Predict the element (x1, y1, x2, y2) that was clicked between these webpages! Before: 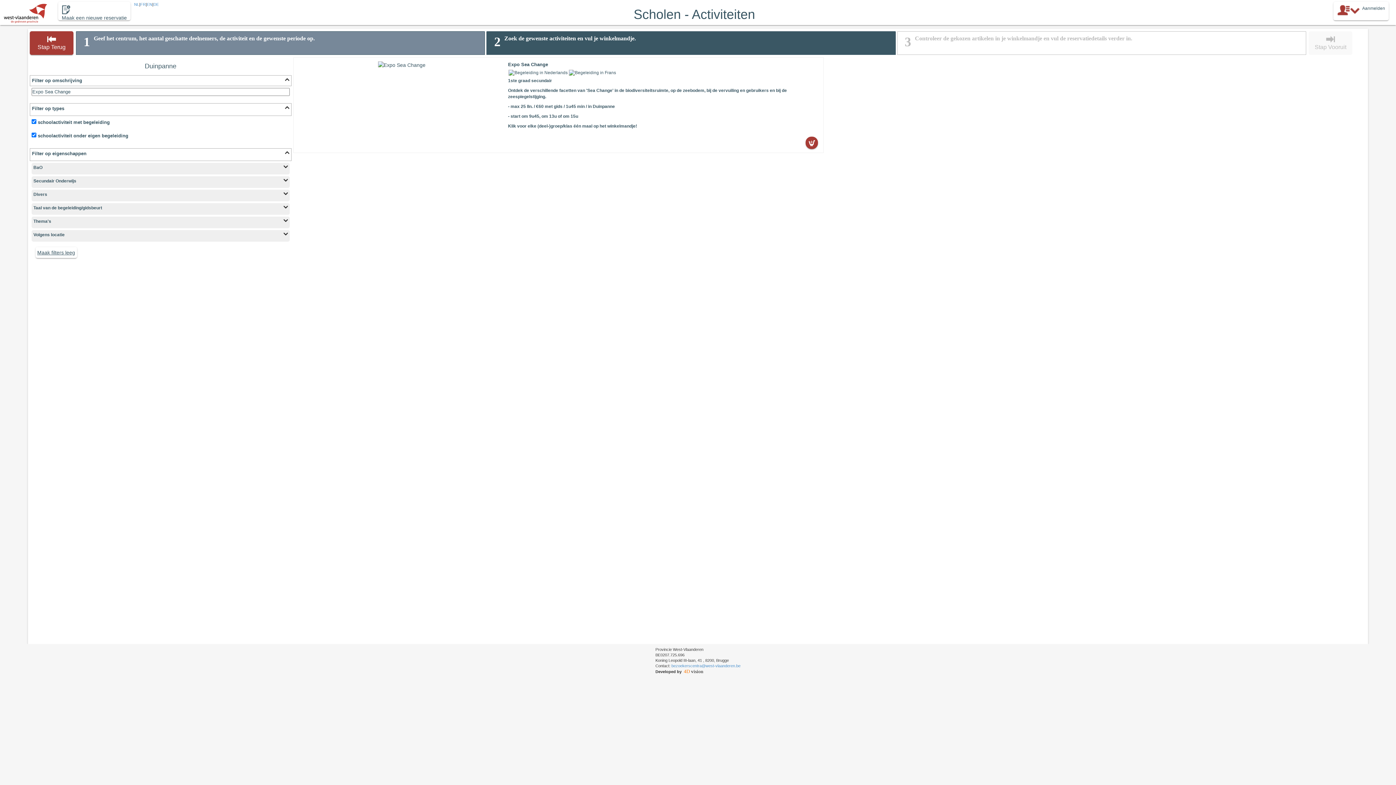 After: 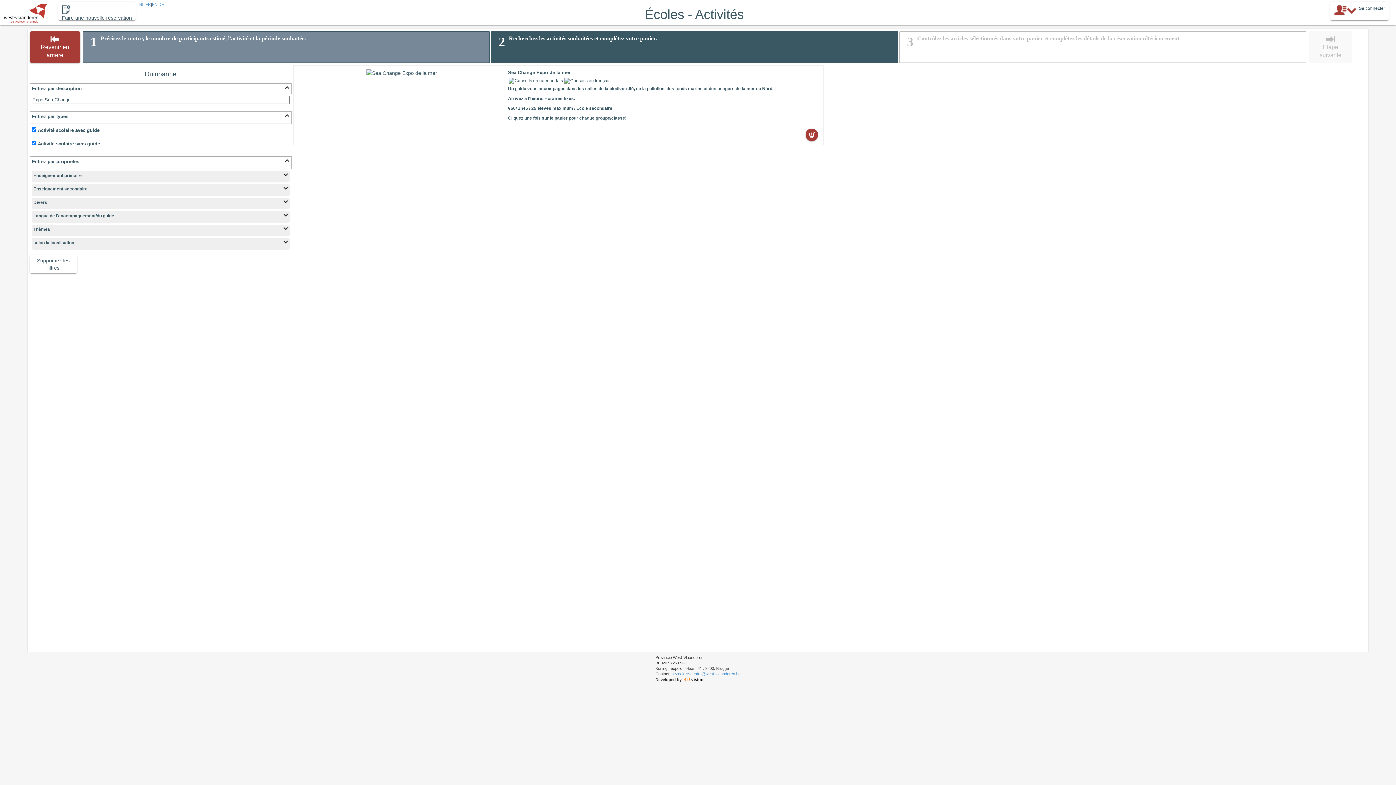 Action: bbox: (140, 1, 145, 7) label: FR